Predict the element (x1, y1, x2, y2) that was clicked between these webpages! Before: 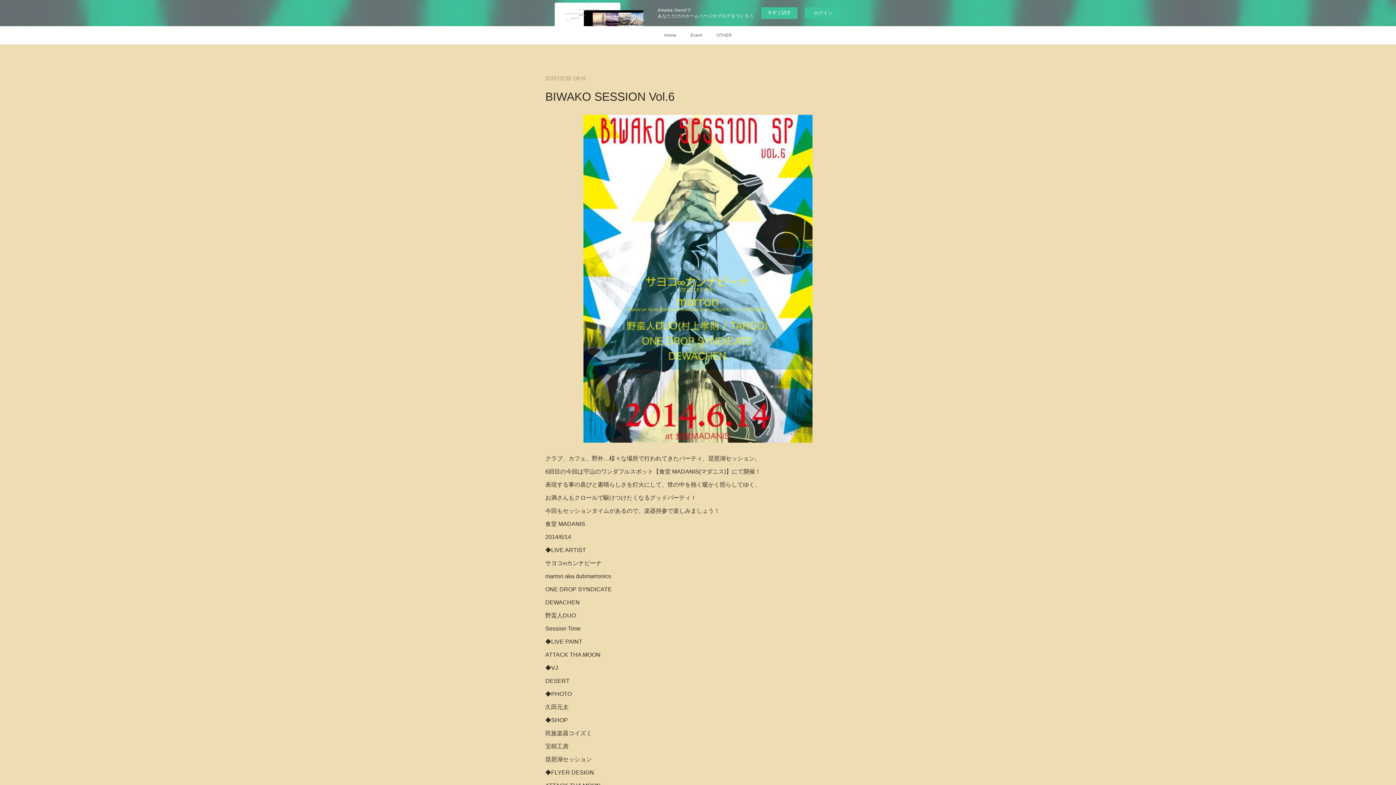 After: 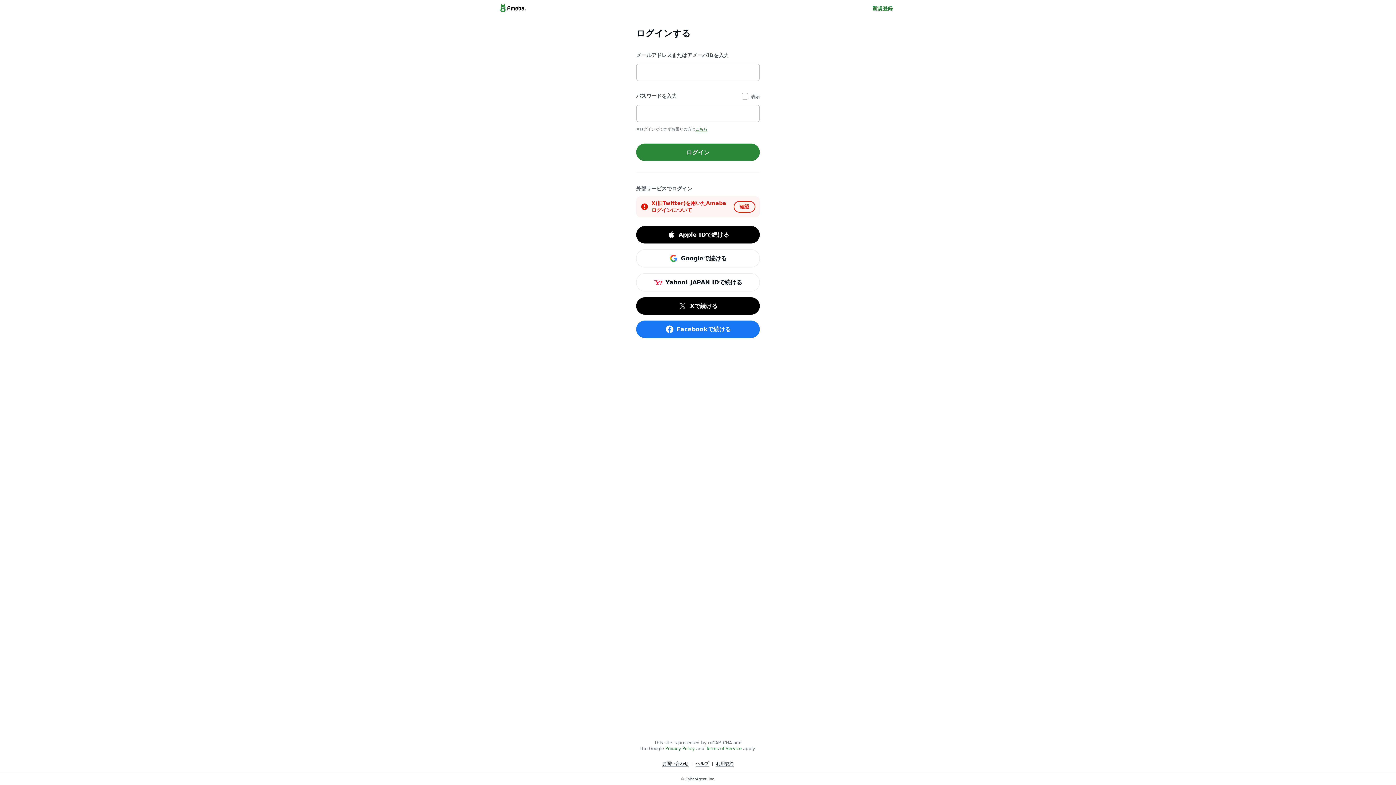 Action: label: ログイン bbox: (805, 7, 841, 18)